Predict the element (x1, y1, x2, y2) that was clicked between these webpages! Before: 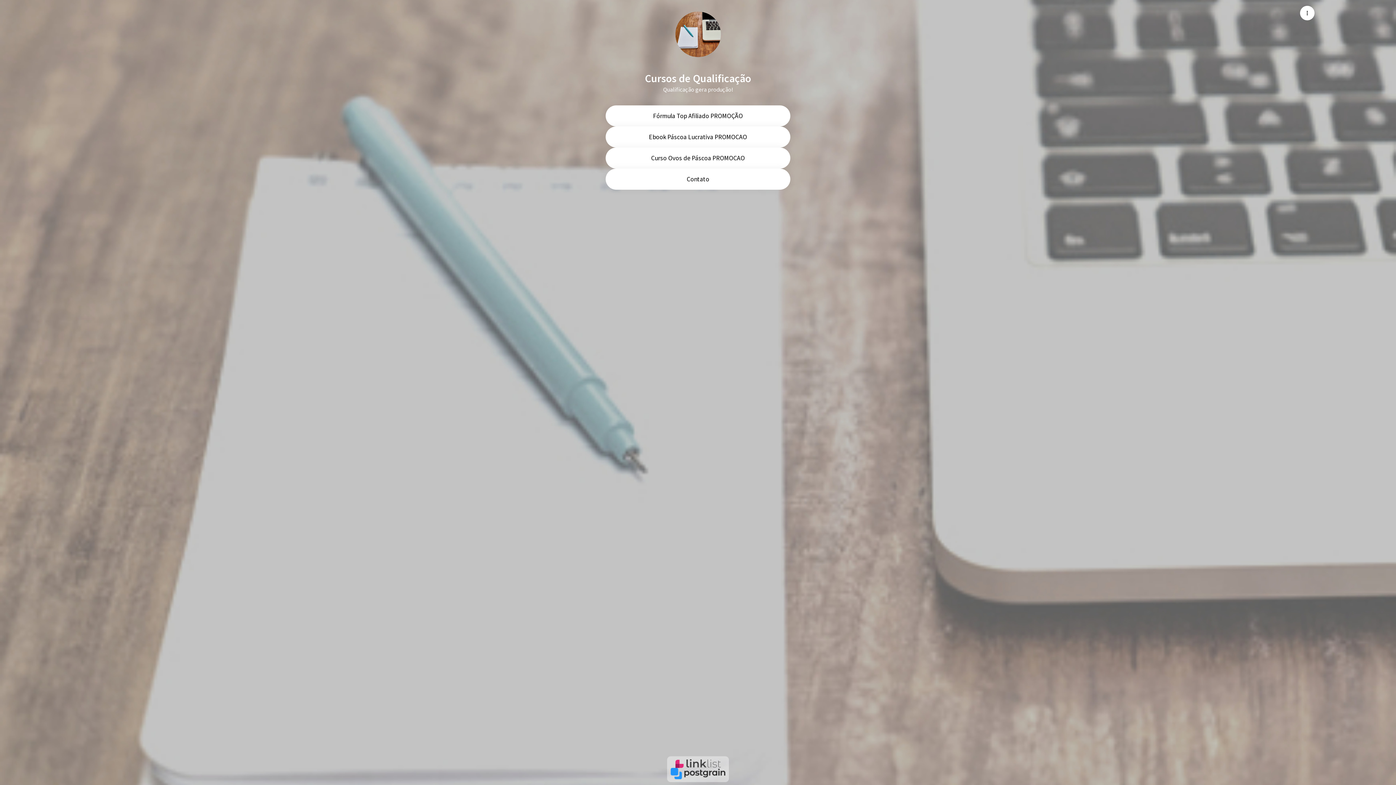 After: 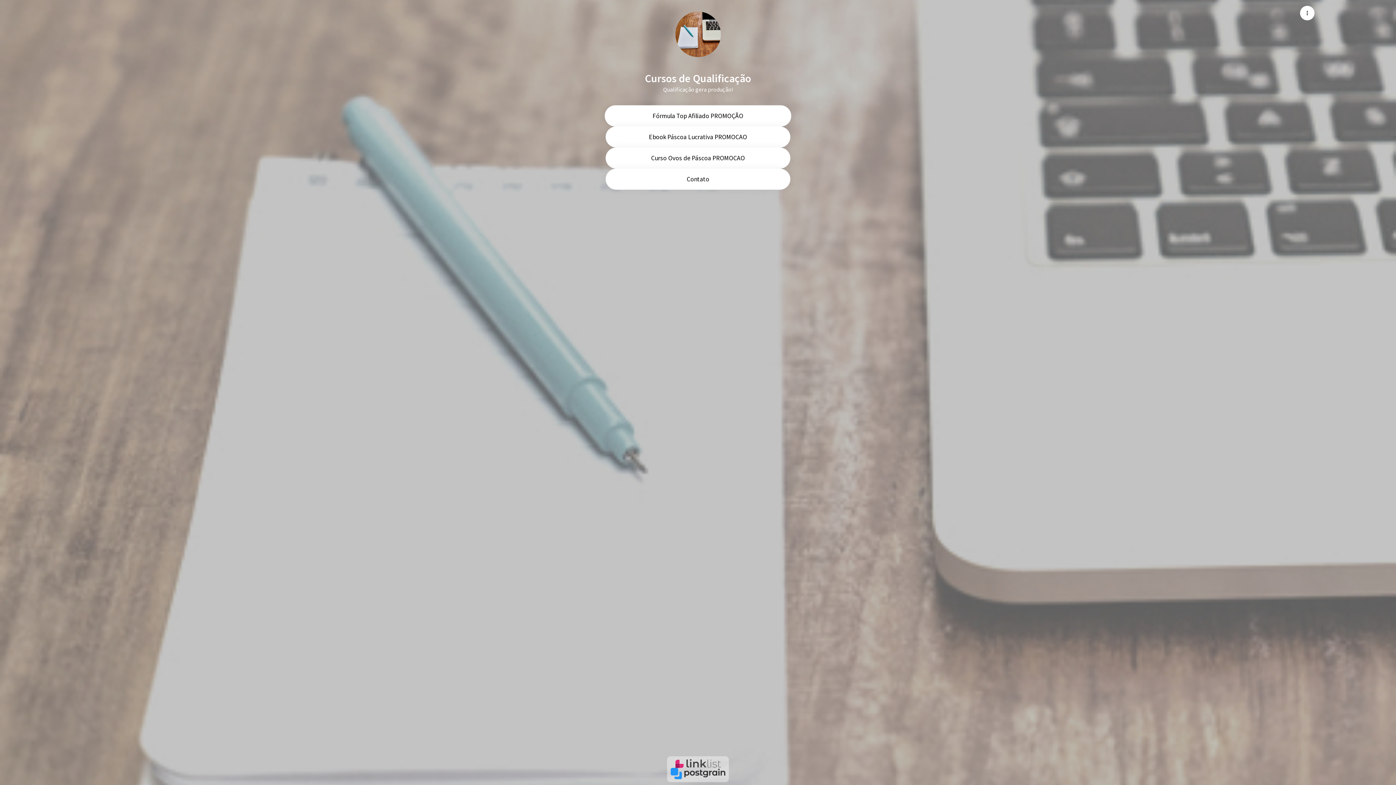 Action: label: Fórmula Top Afiliado PROMOÇÃO bbox: (605, 105, 790, 126)